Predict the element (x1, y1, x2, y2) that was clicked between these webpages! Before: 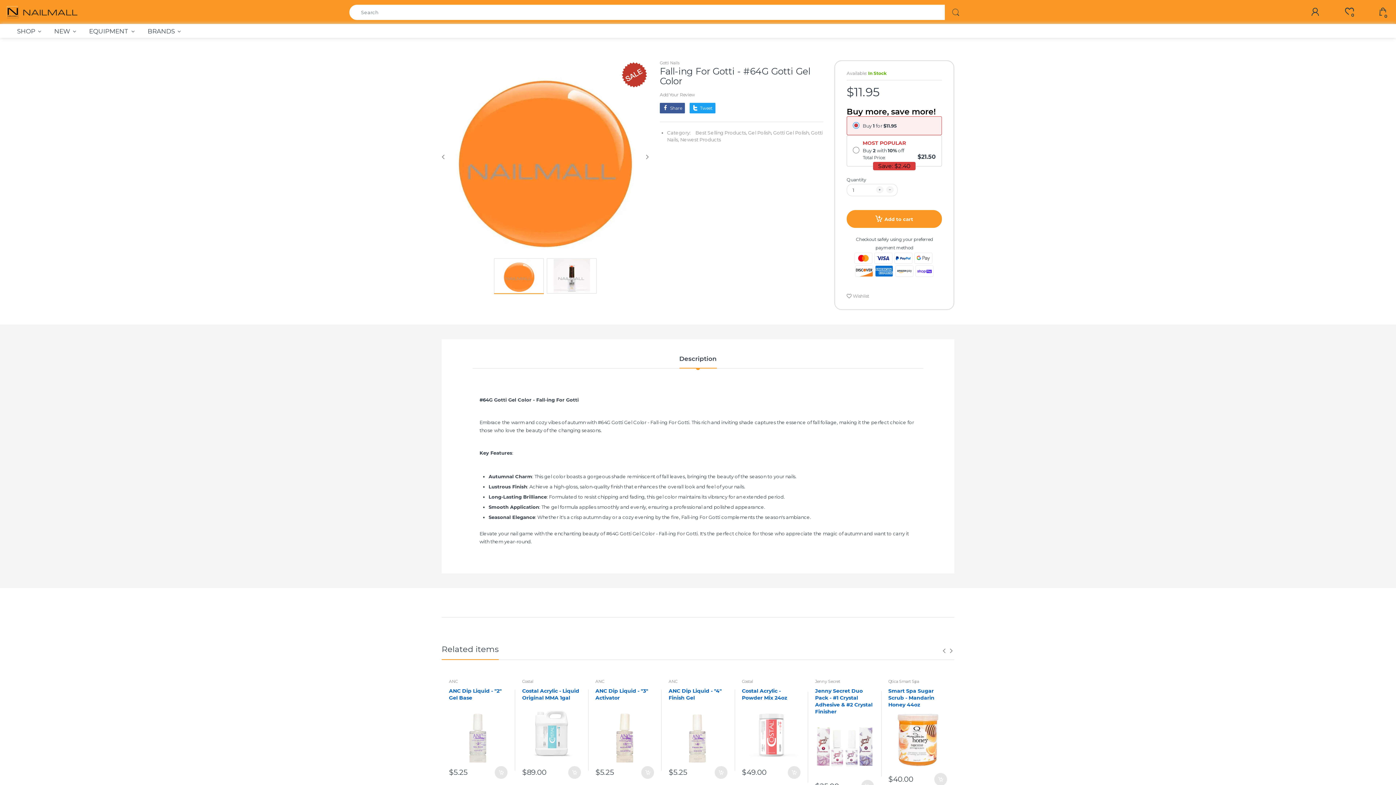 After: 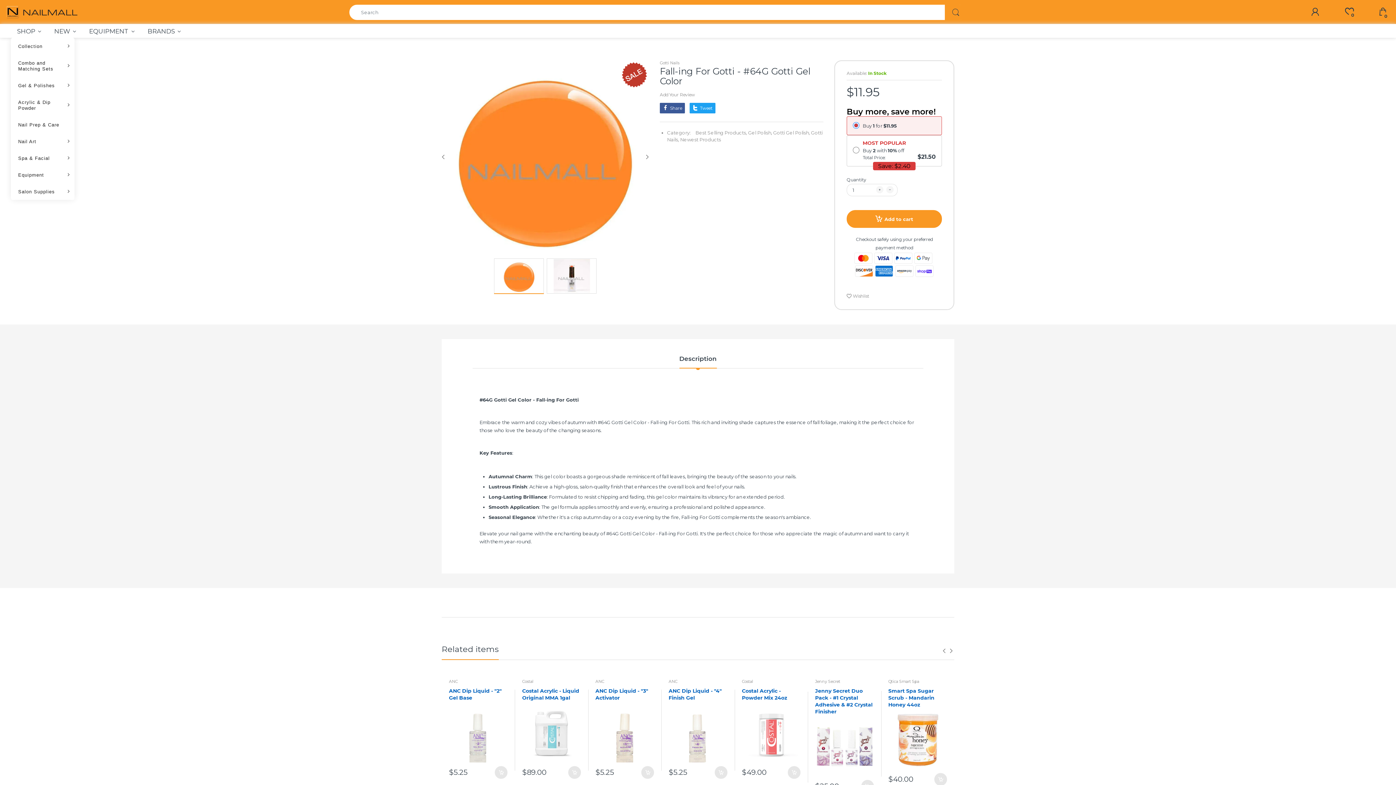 Action: label: SHOP bbox: (15, 24, 43, 37)